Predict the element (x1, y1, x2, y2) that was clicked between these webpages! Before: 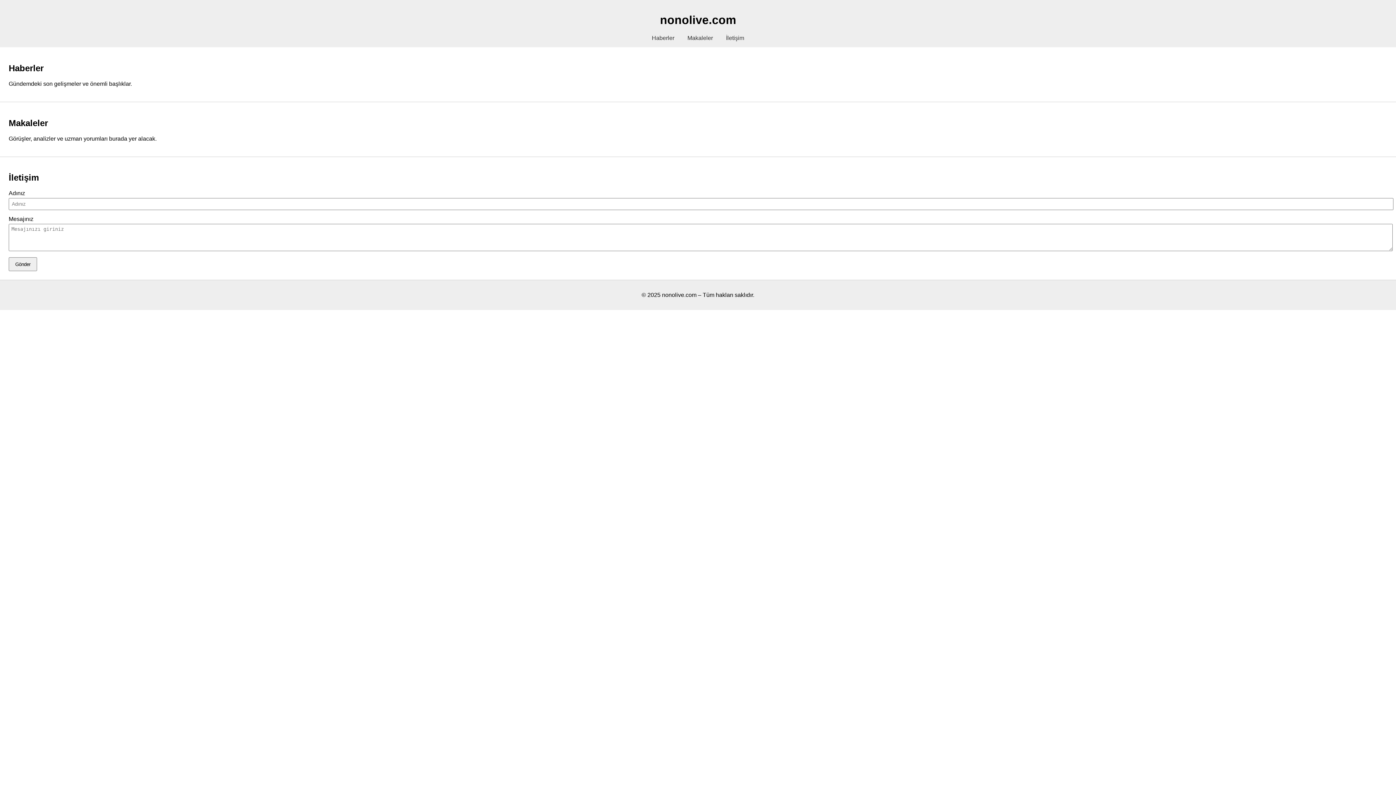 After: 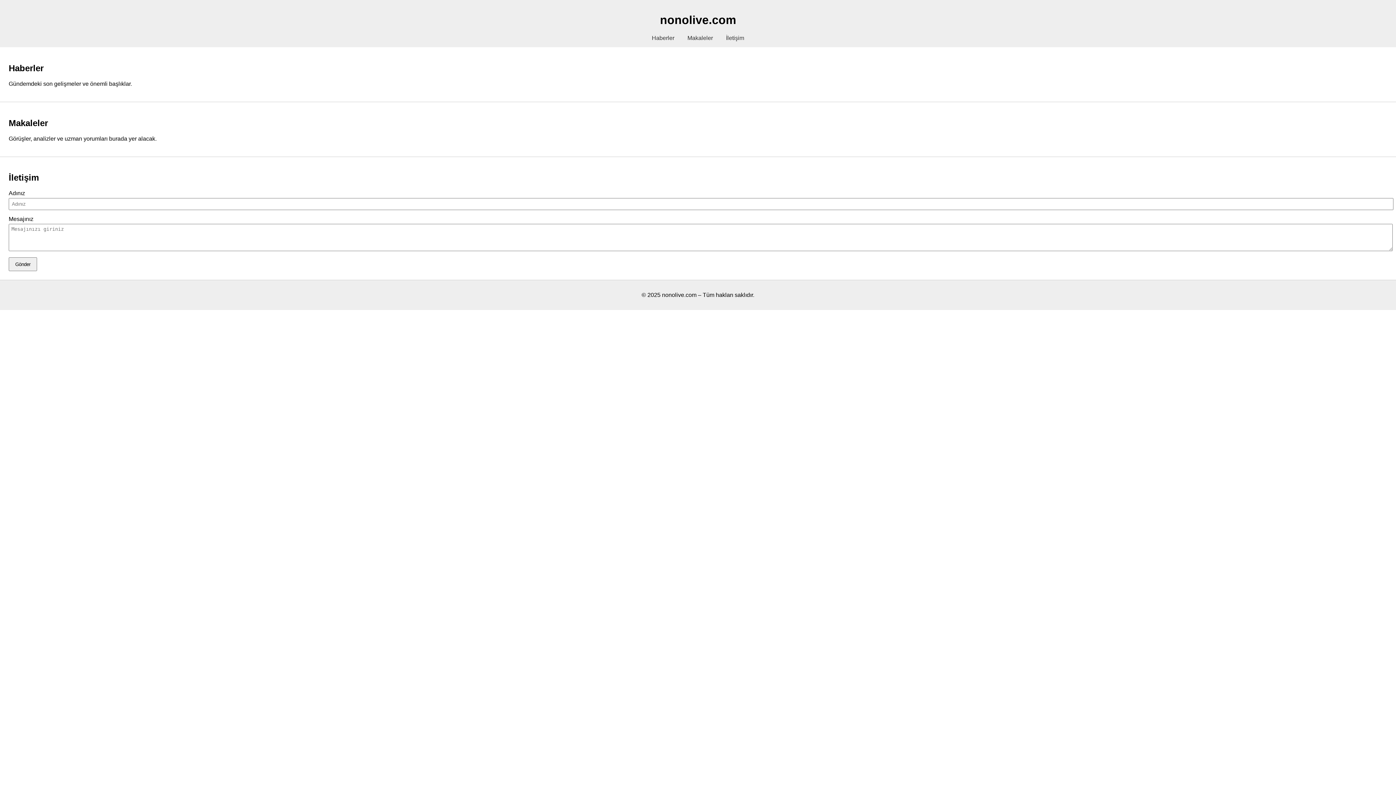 Action: label: Haberler bbox: (652, 34, 674, 41)